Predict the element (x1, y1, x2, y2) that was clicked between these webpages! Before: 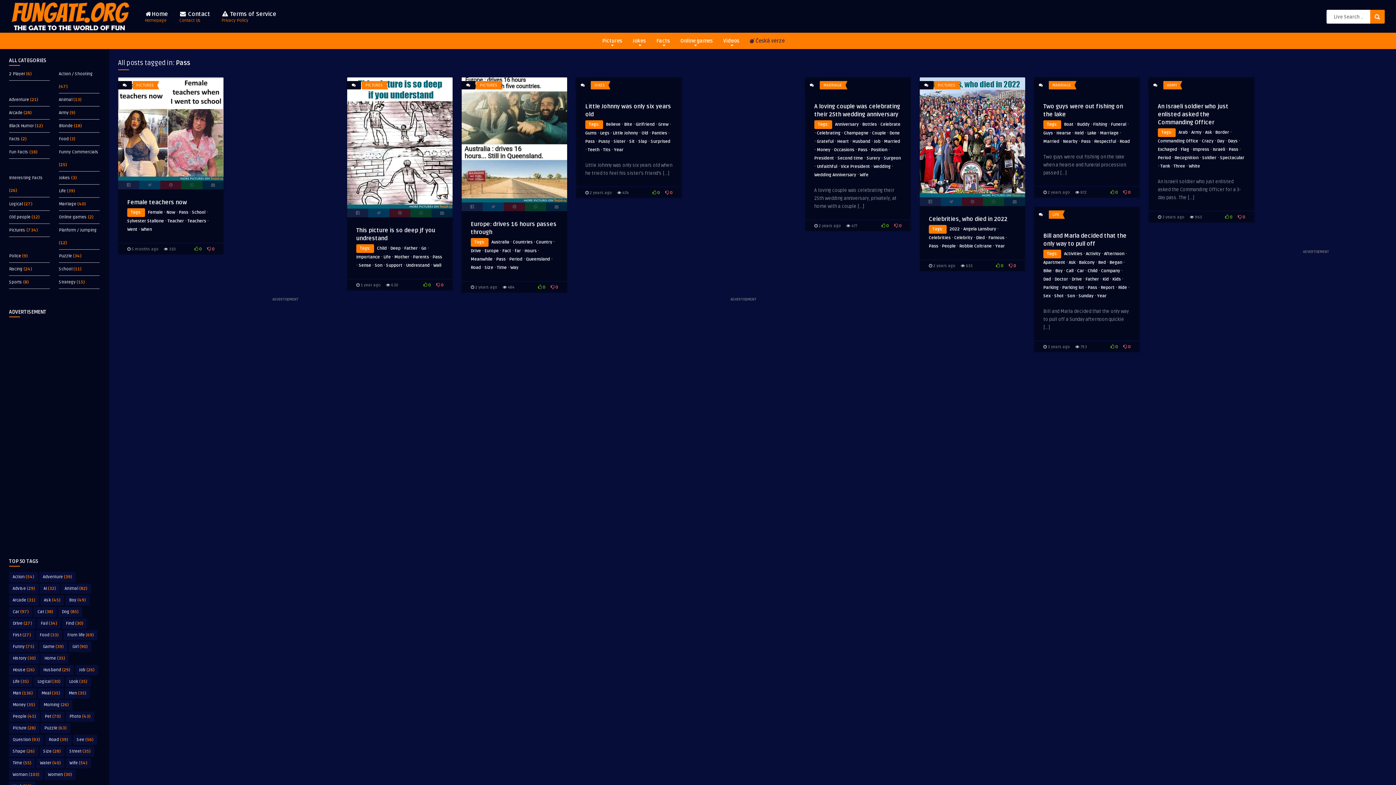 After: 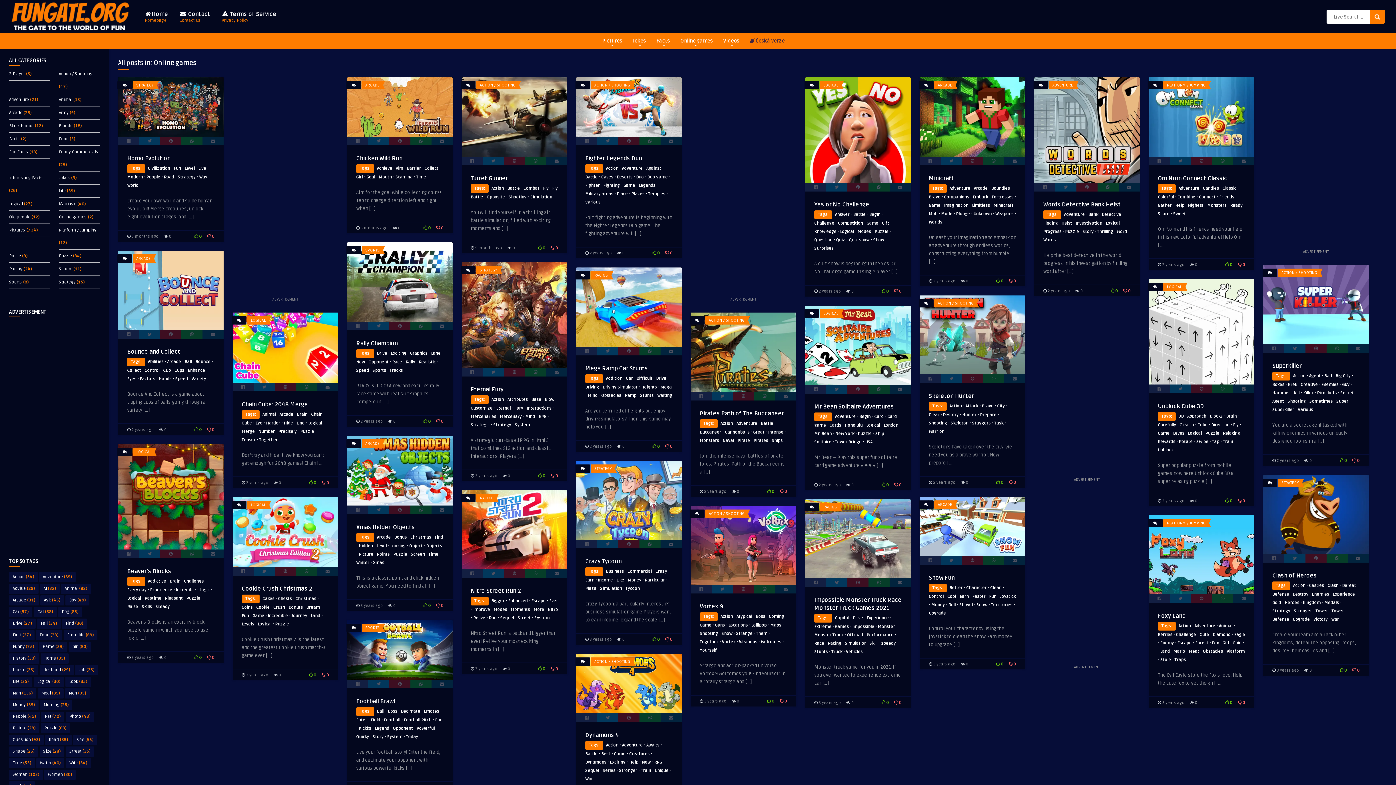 Action: bbox: (58, 214, 86, 220) label: Online games